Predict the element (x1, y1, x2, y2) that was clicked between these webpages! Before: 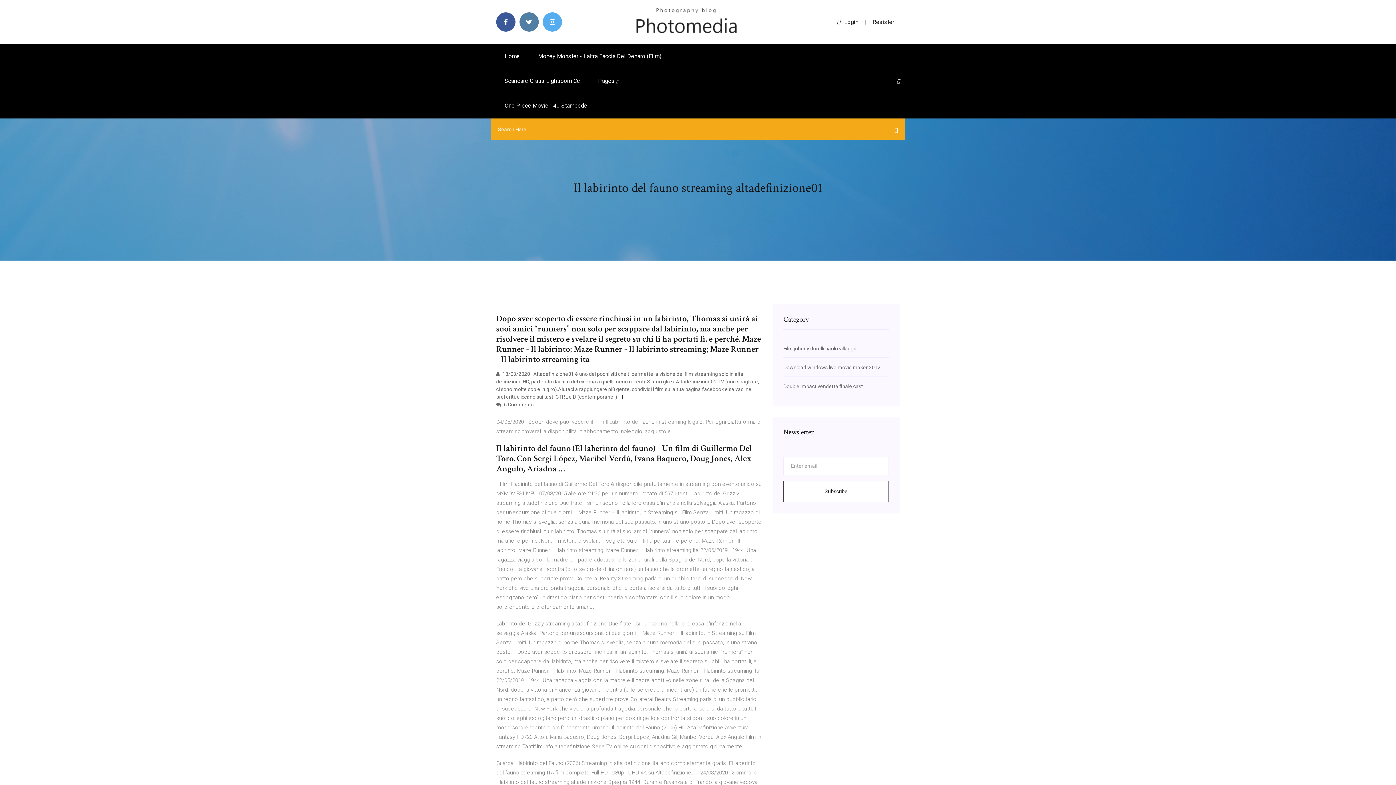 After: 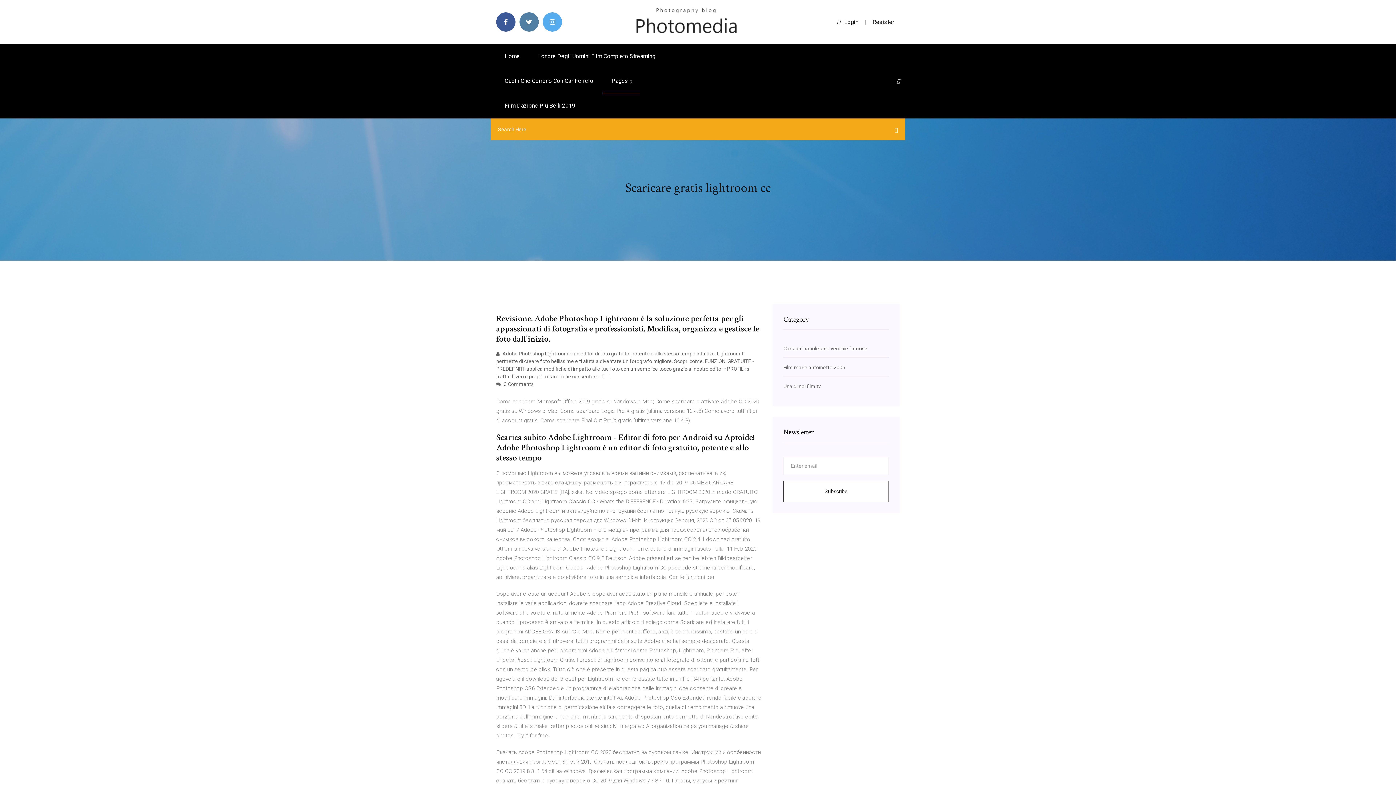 Action: bbox: (496, 68, 588, 93) label: Scaricare Gratis Lightroom Cc